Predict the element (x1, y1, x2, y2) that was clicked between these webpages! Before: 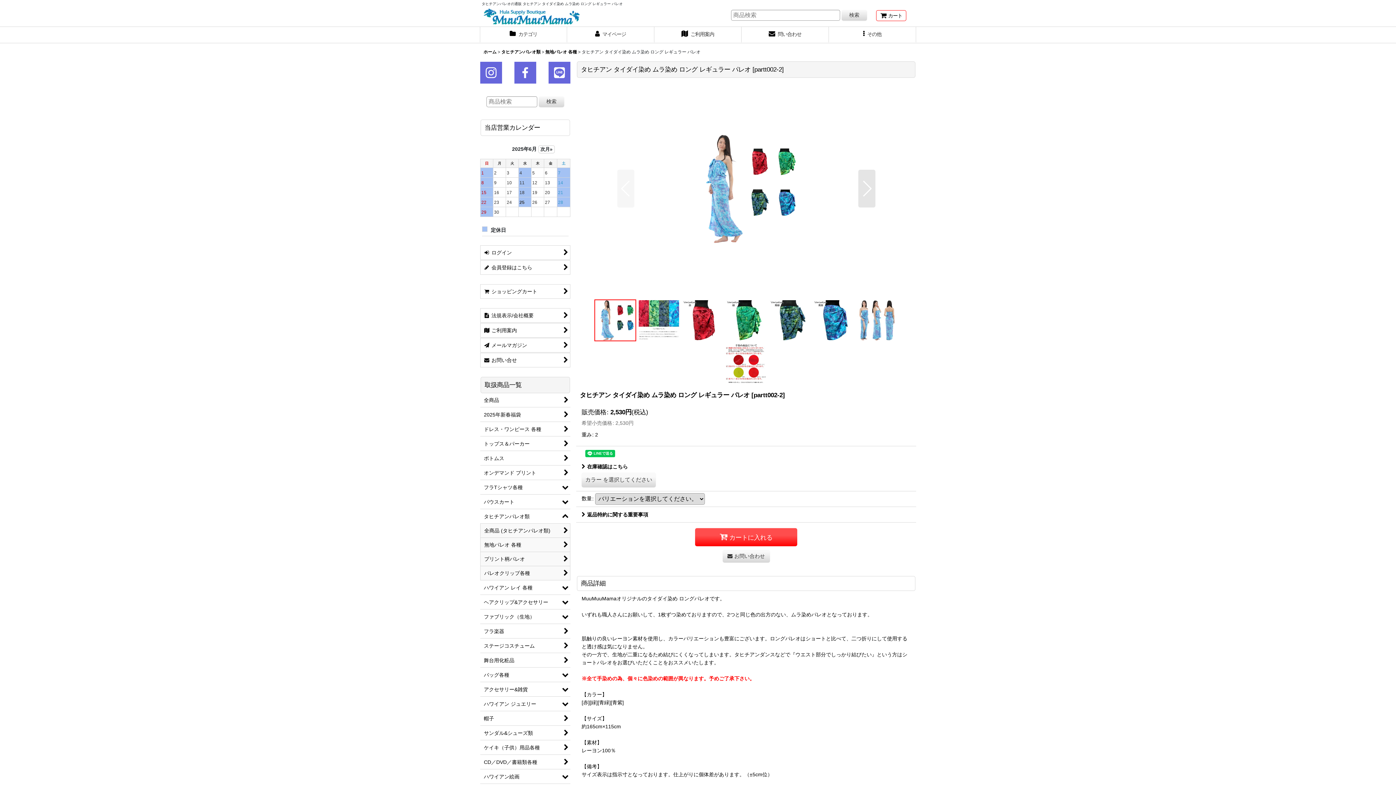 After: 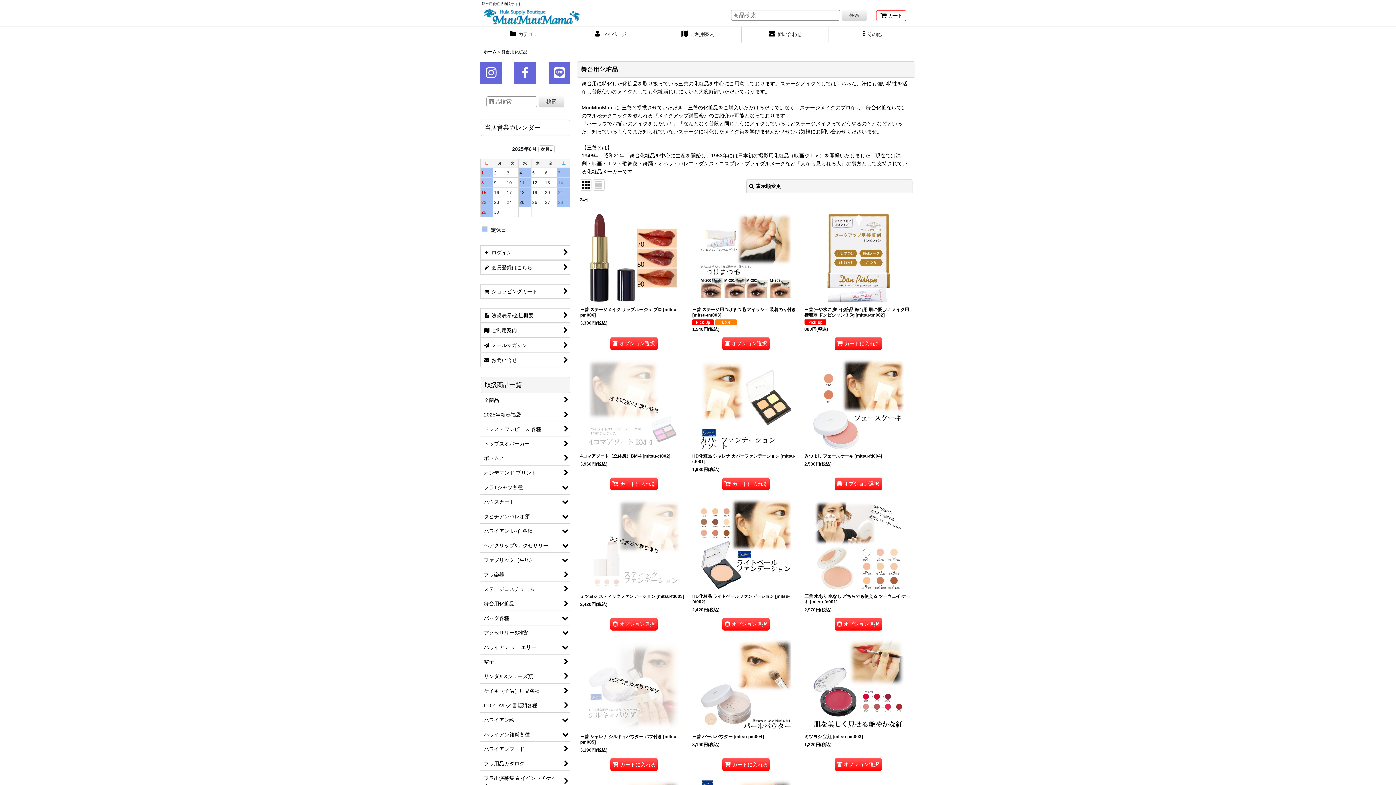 Action: bbox: (480, 653, 570, 668) label: 舞台用化粧品